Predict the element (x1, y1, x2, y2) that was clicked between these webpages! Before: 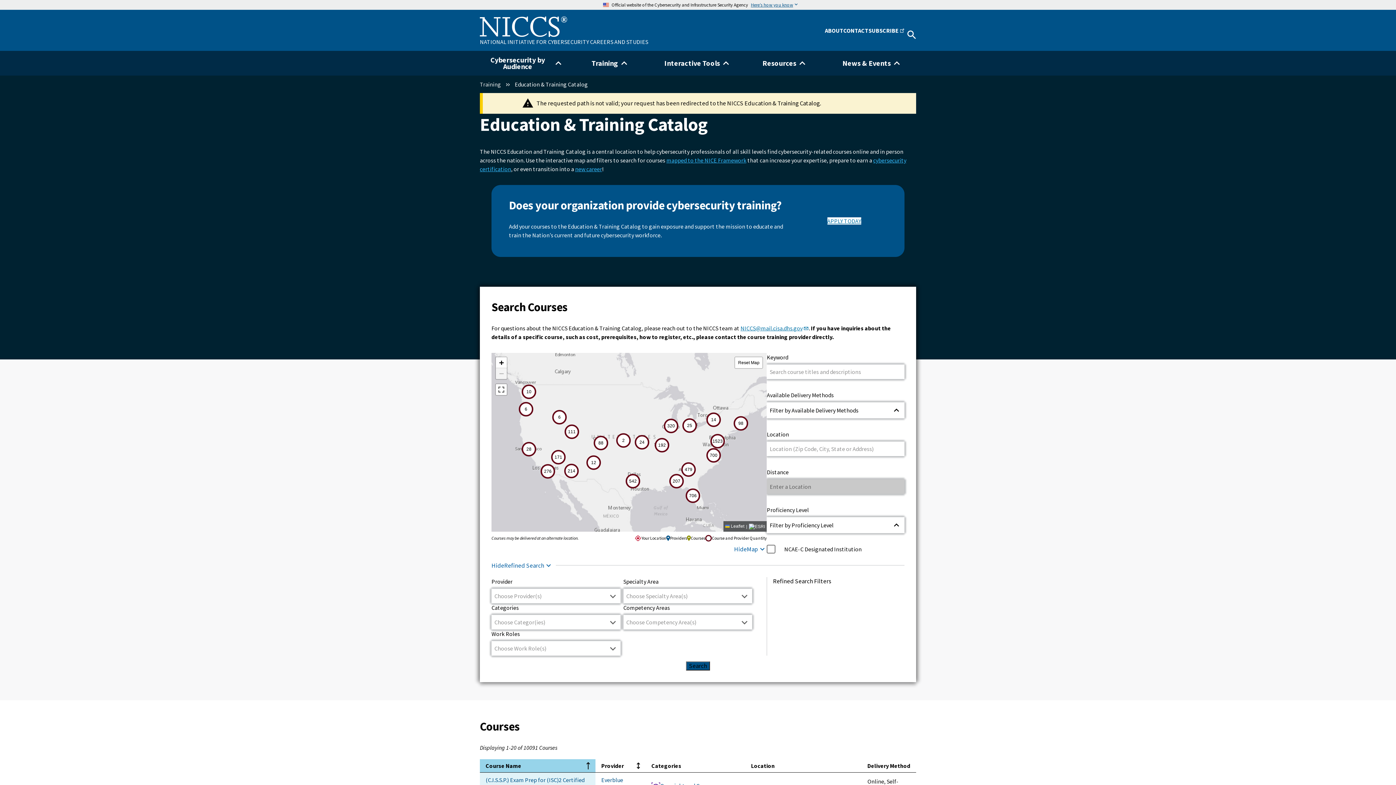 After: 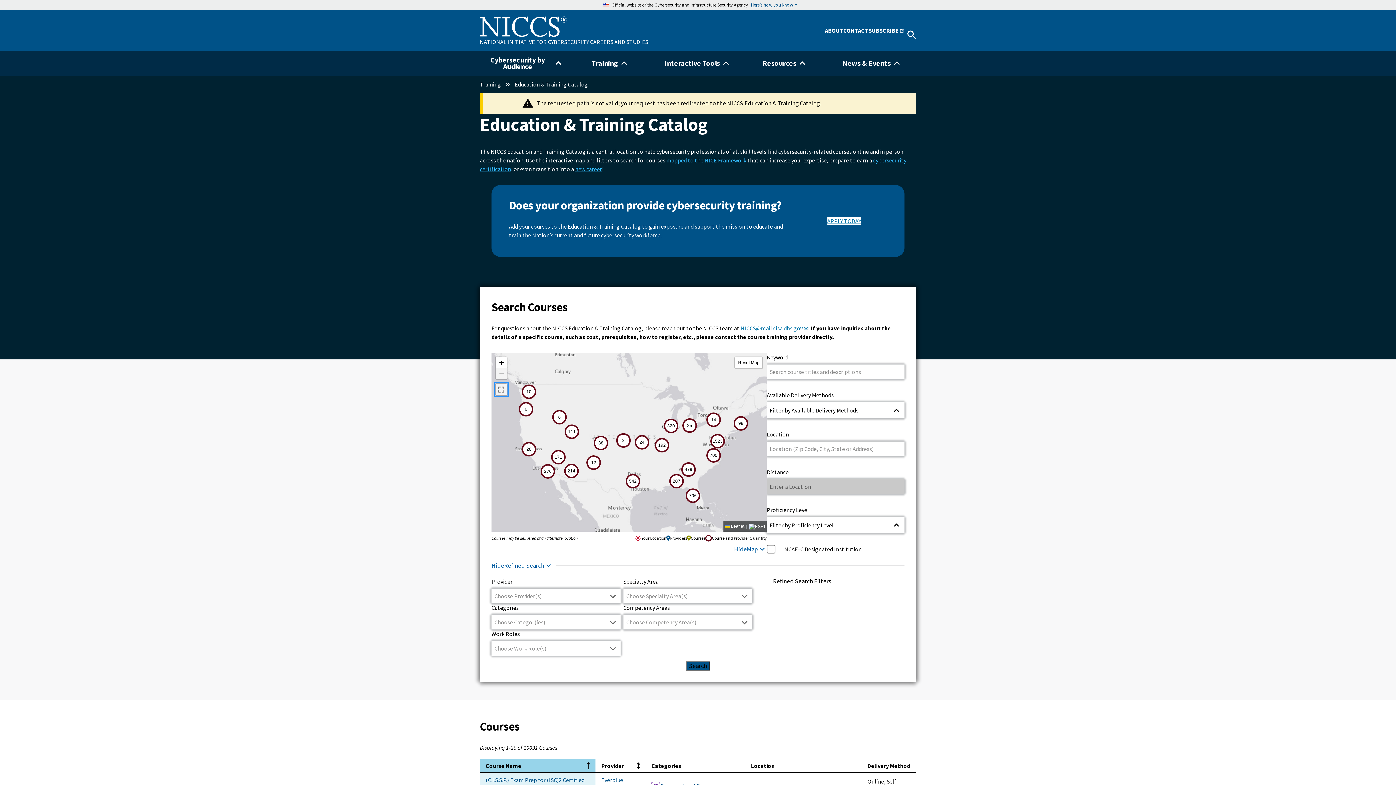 Action: bbox: (496, 384, 506, 395)